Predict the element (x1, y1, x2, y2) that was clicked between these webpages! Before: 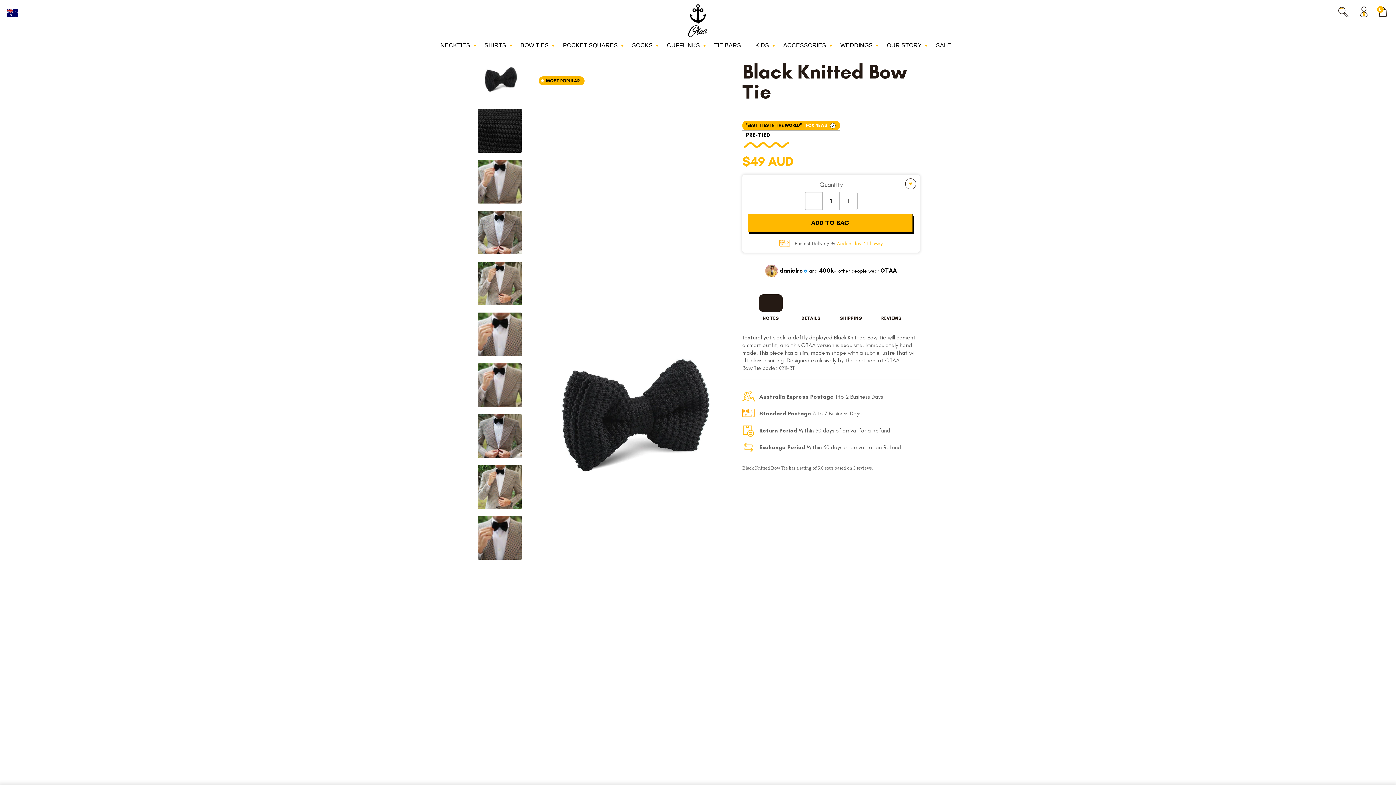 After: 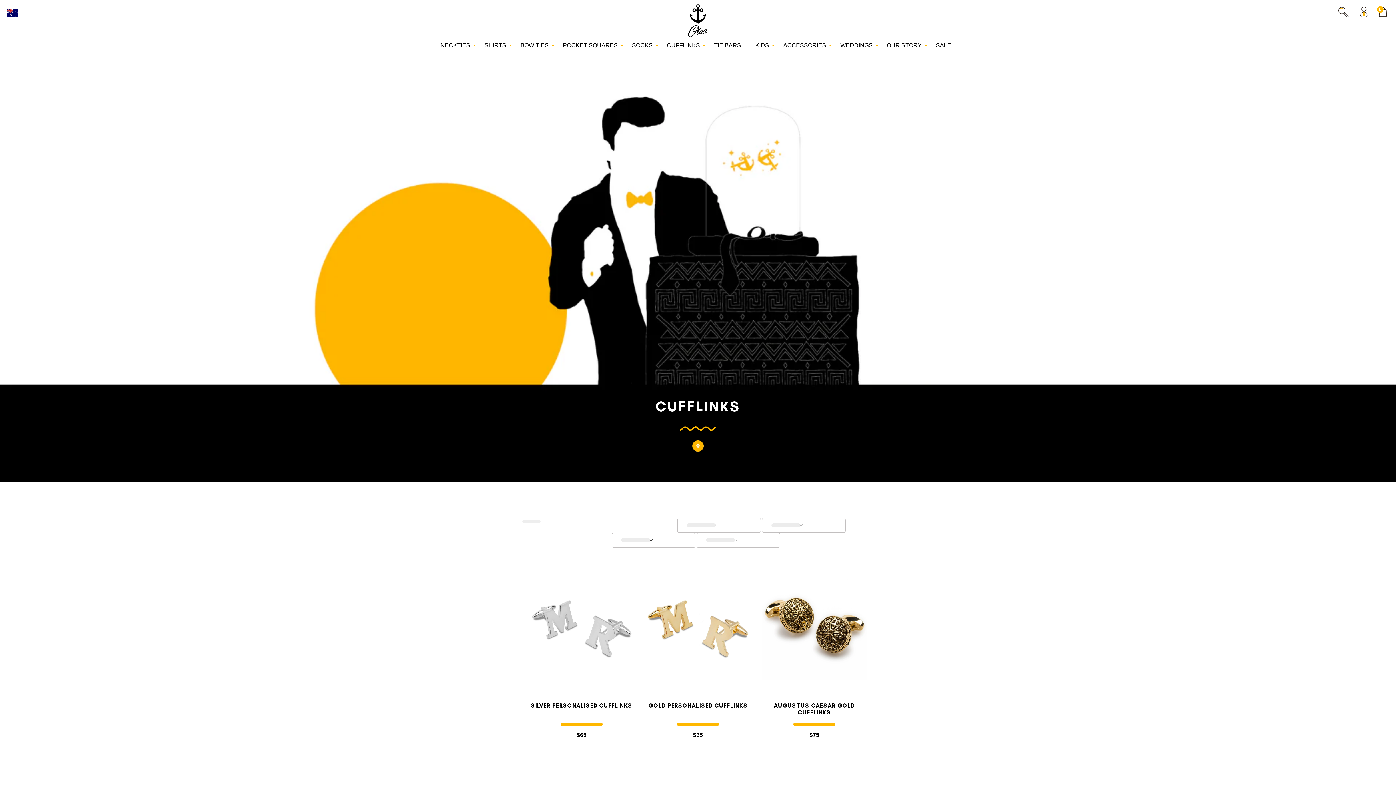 Action: label: CUFFLINKS bbox: (662, 40, 708, 50)